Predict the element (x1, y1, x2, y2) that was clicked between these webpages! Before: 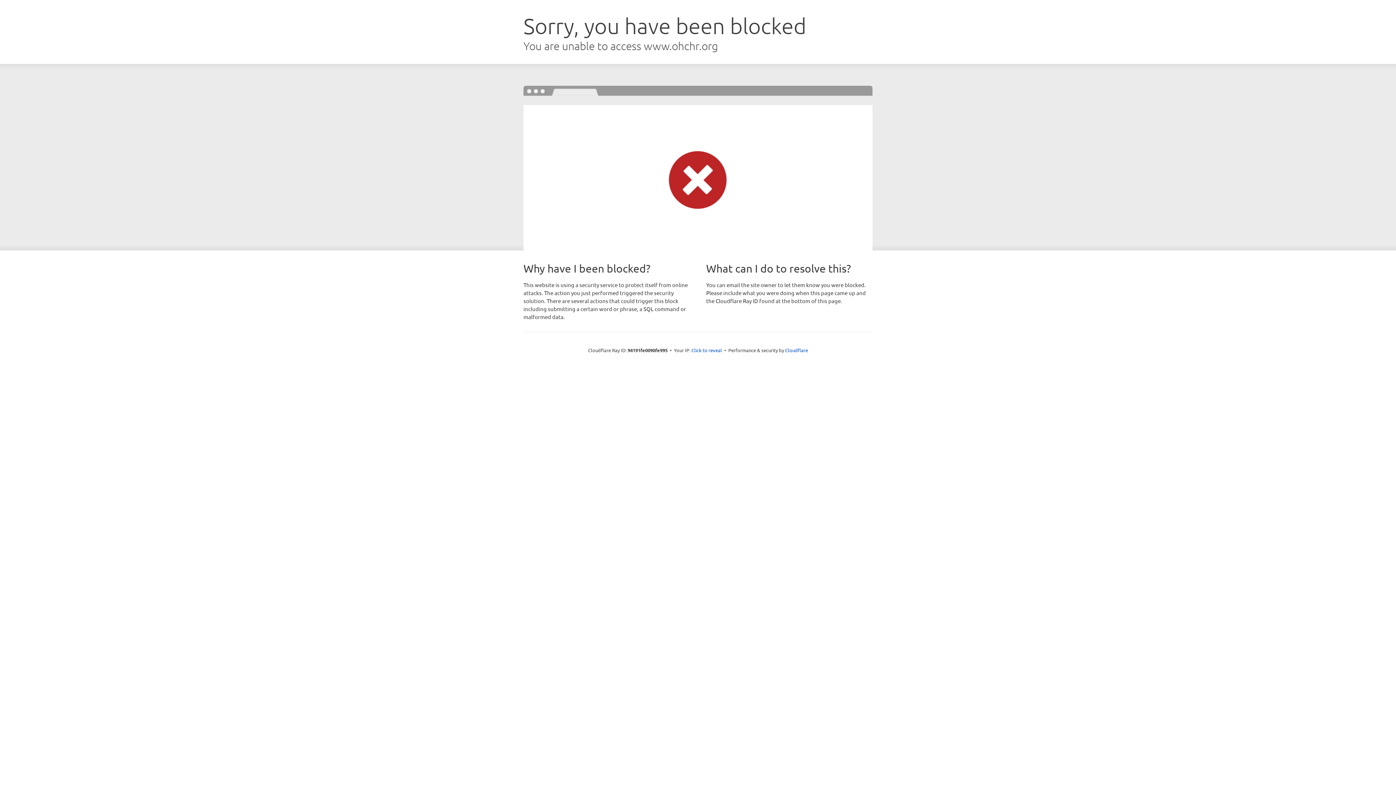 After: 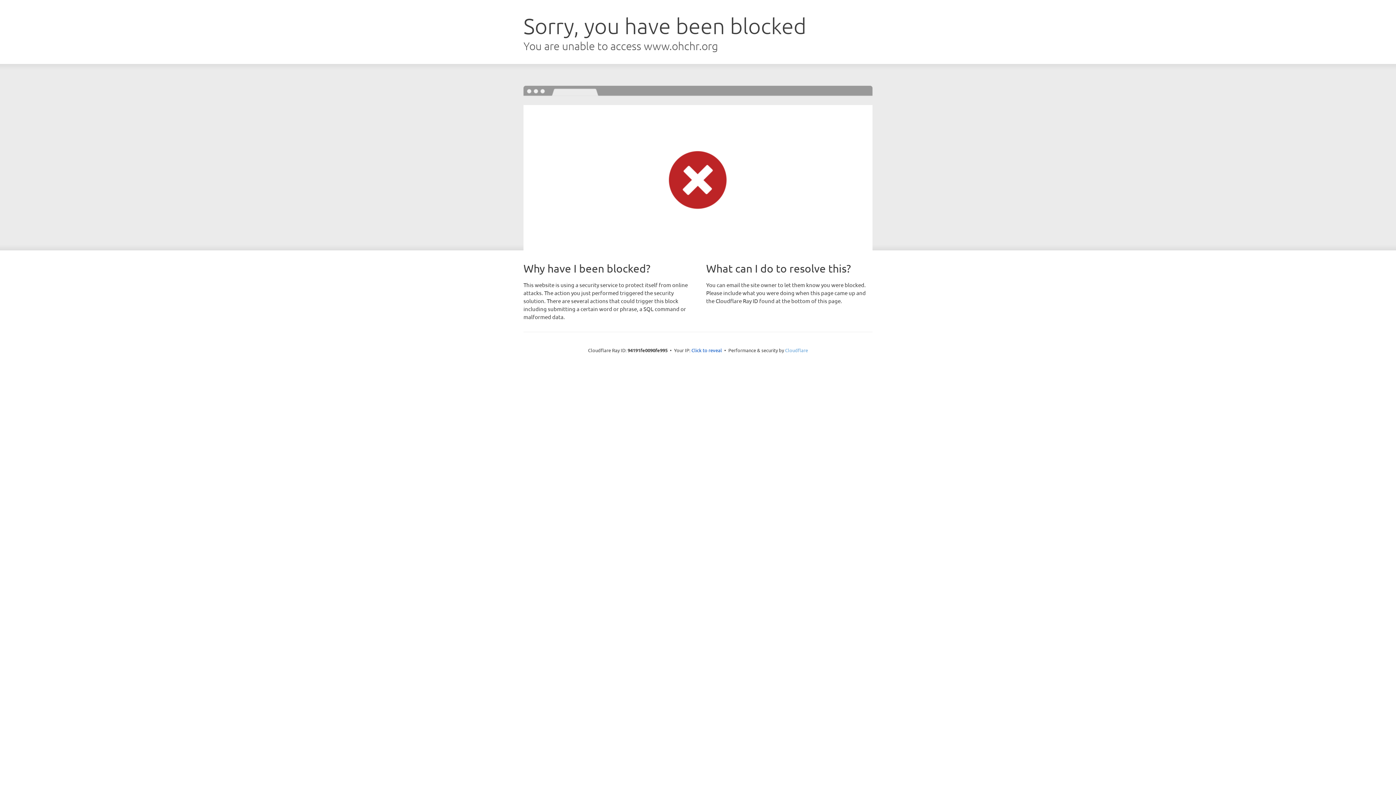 Action: label: Cloudflare bbox: (785, 347, 808, 353)